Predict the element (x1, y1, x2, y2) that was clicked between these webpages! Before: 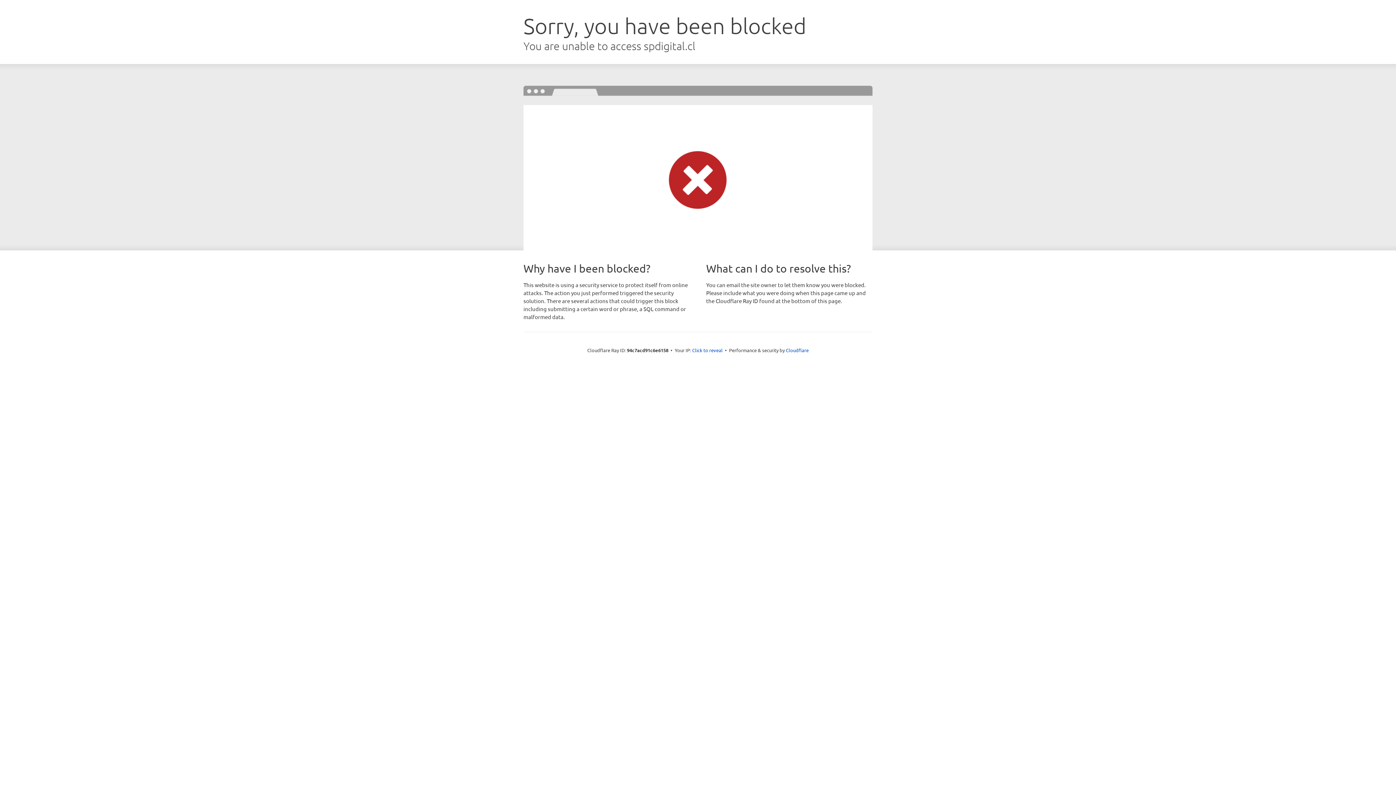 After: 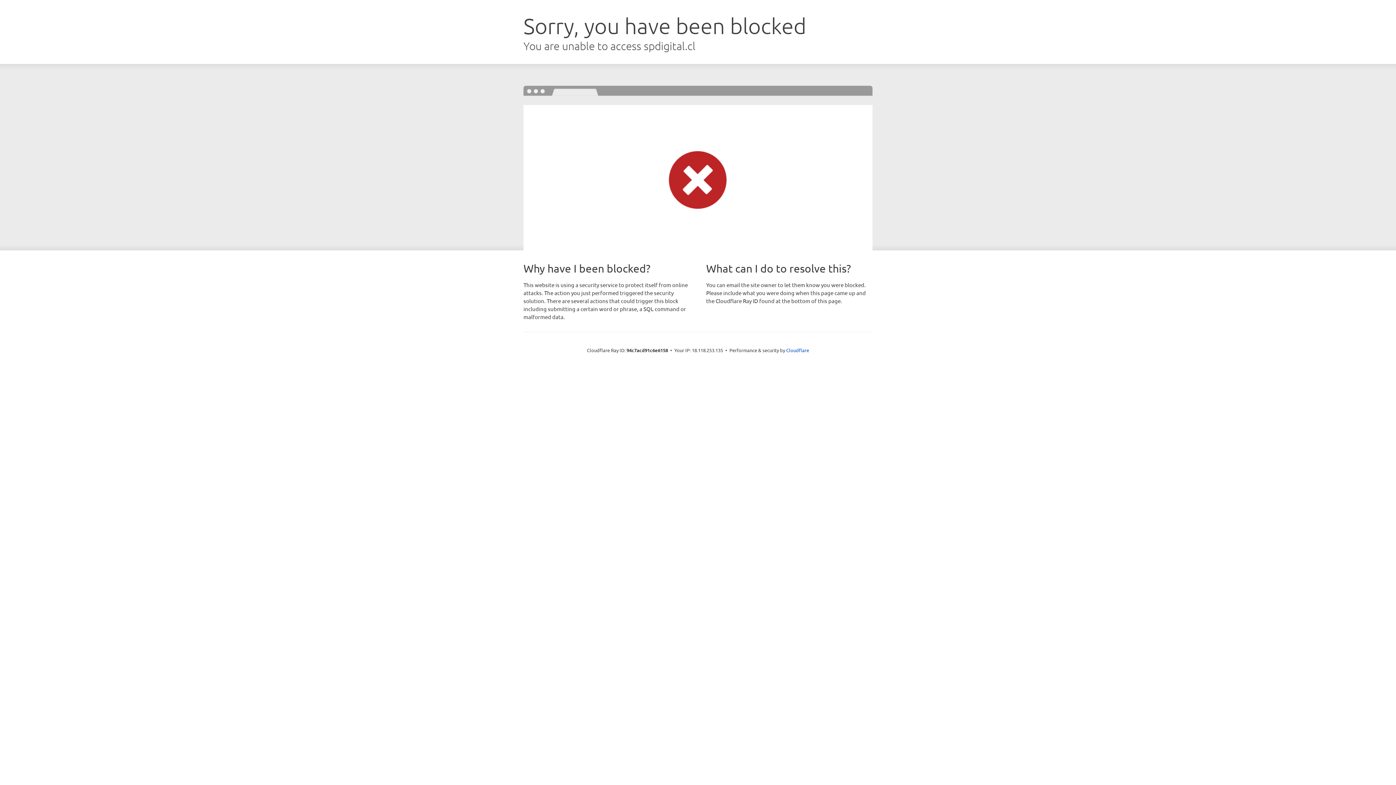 Action: label: Click to reveal bbox: (692, 346, 722, 353)